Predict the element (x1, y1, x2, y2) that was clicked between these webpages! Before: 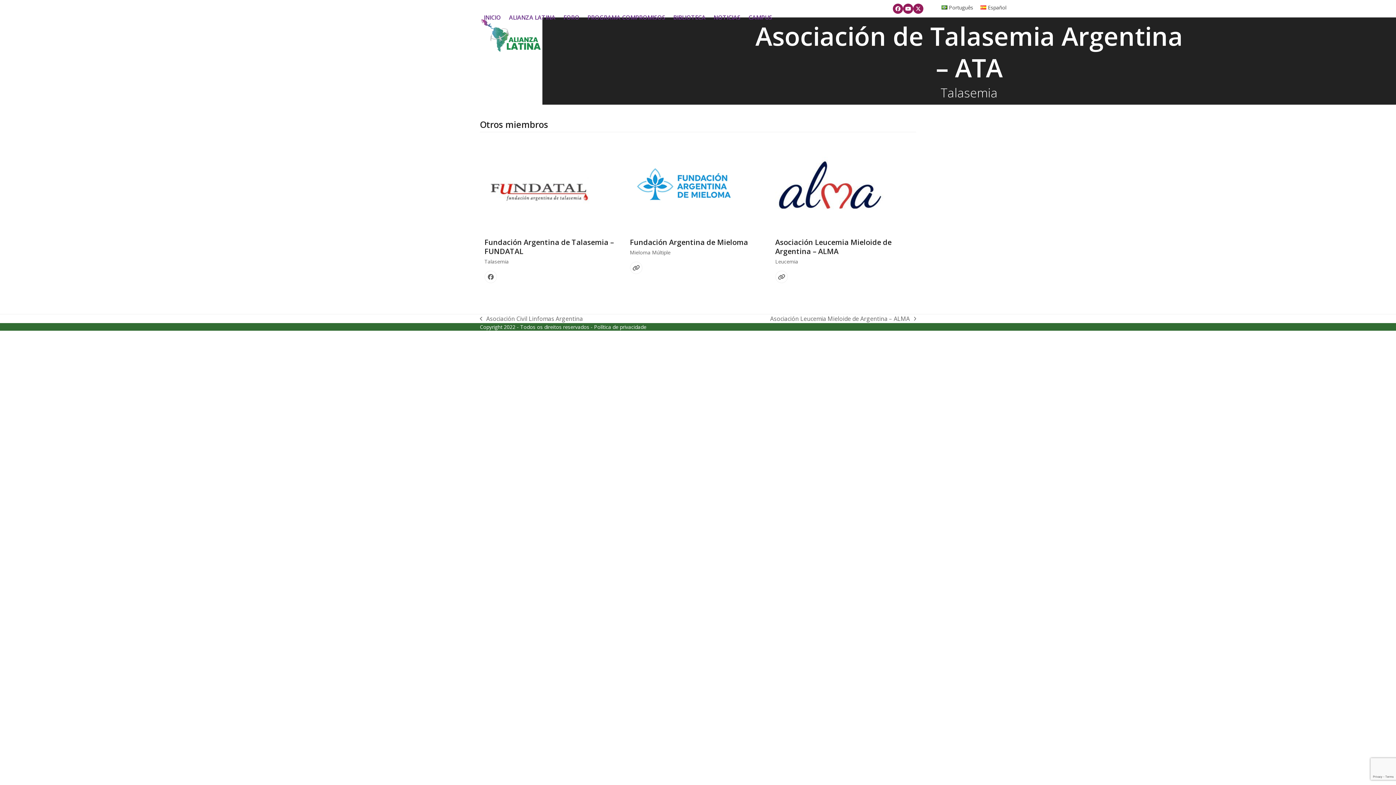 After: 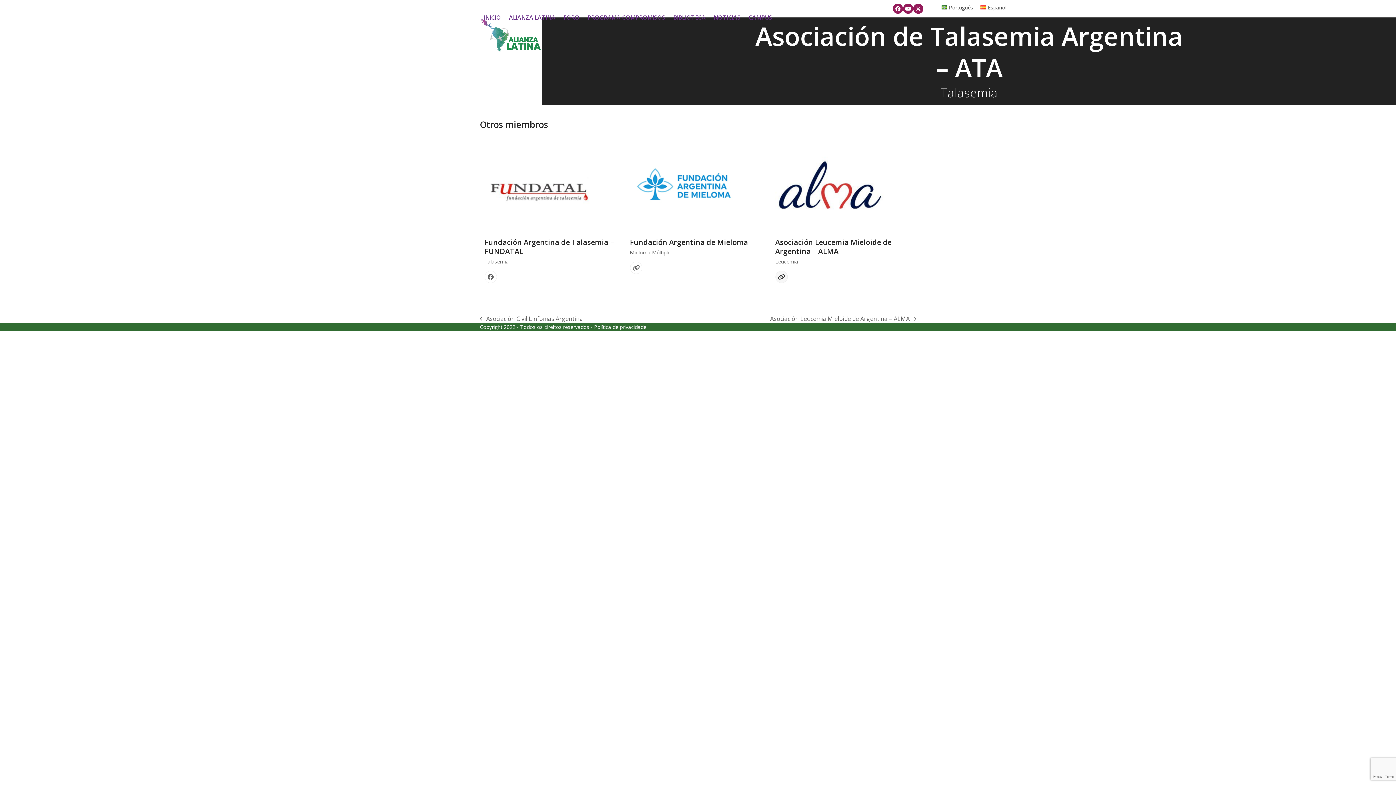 Action: label: Página web bbox: (775, 270, 787, 283)